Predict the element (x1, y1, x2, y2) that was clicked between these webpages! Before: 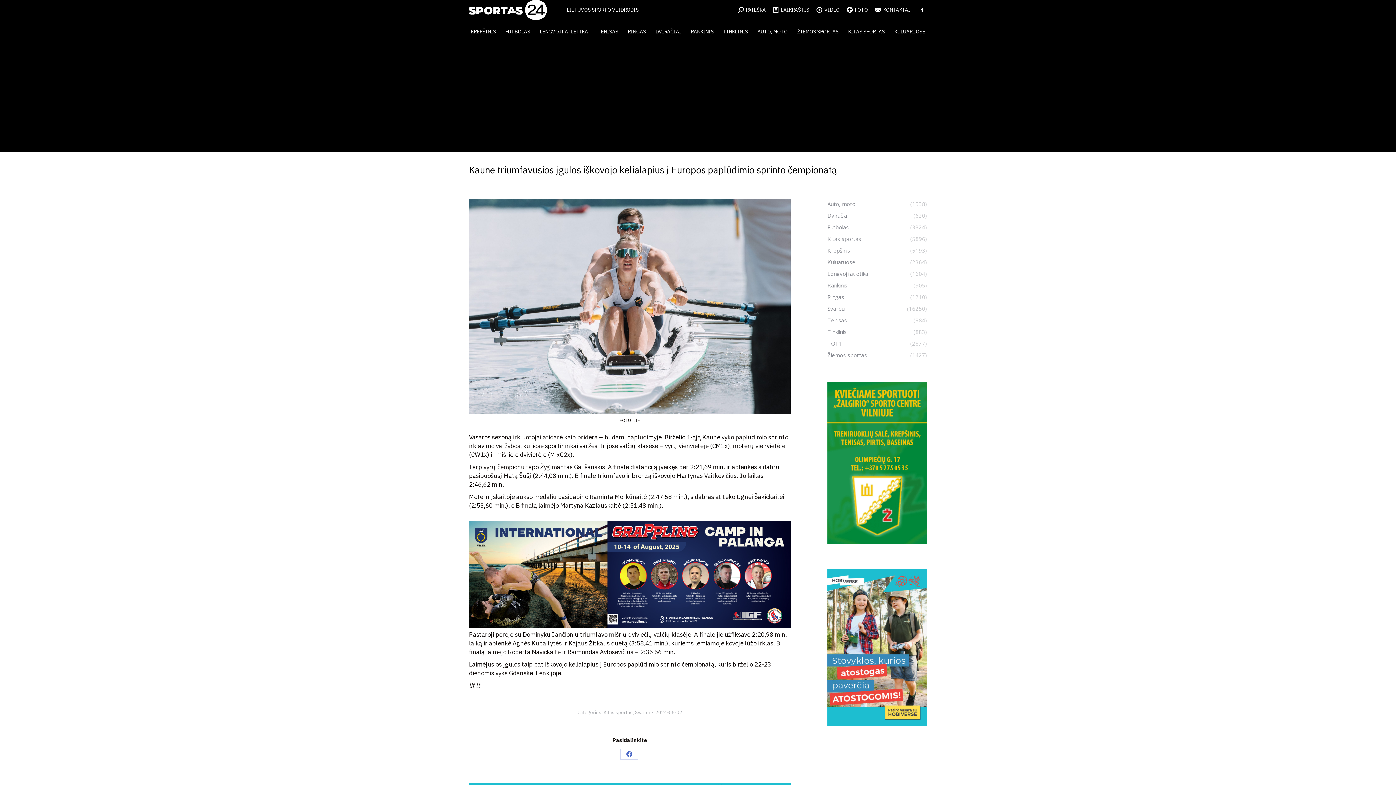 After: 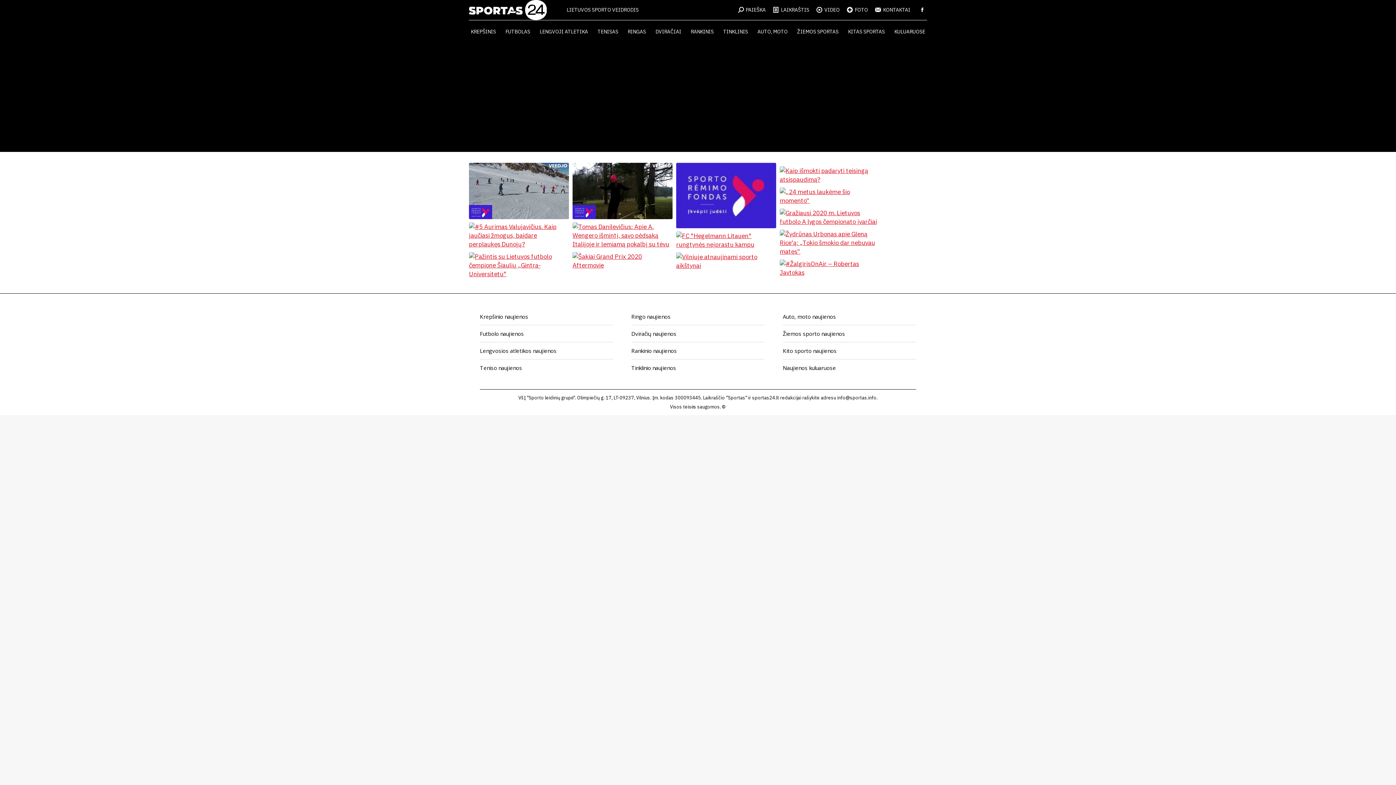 Action: label: VIDEO bbox: (816, 6, 839, 13)